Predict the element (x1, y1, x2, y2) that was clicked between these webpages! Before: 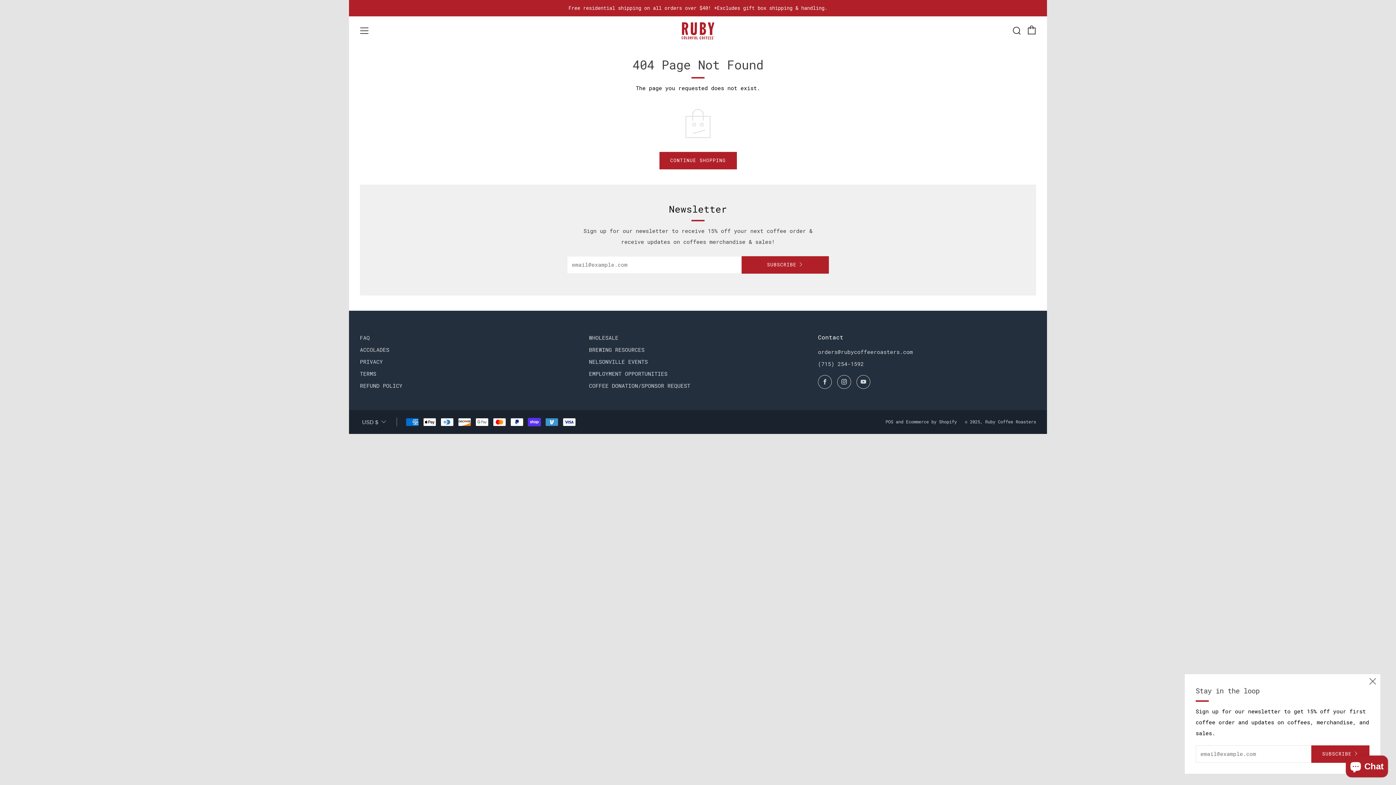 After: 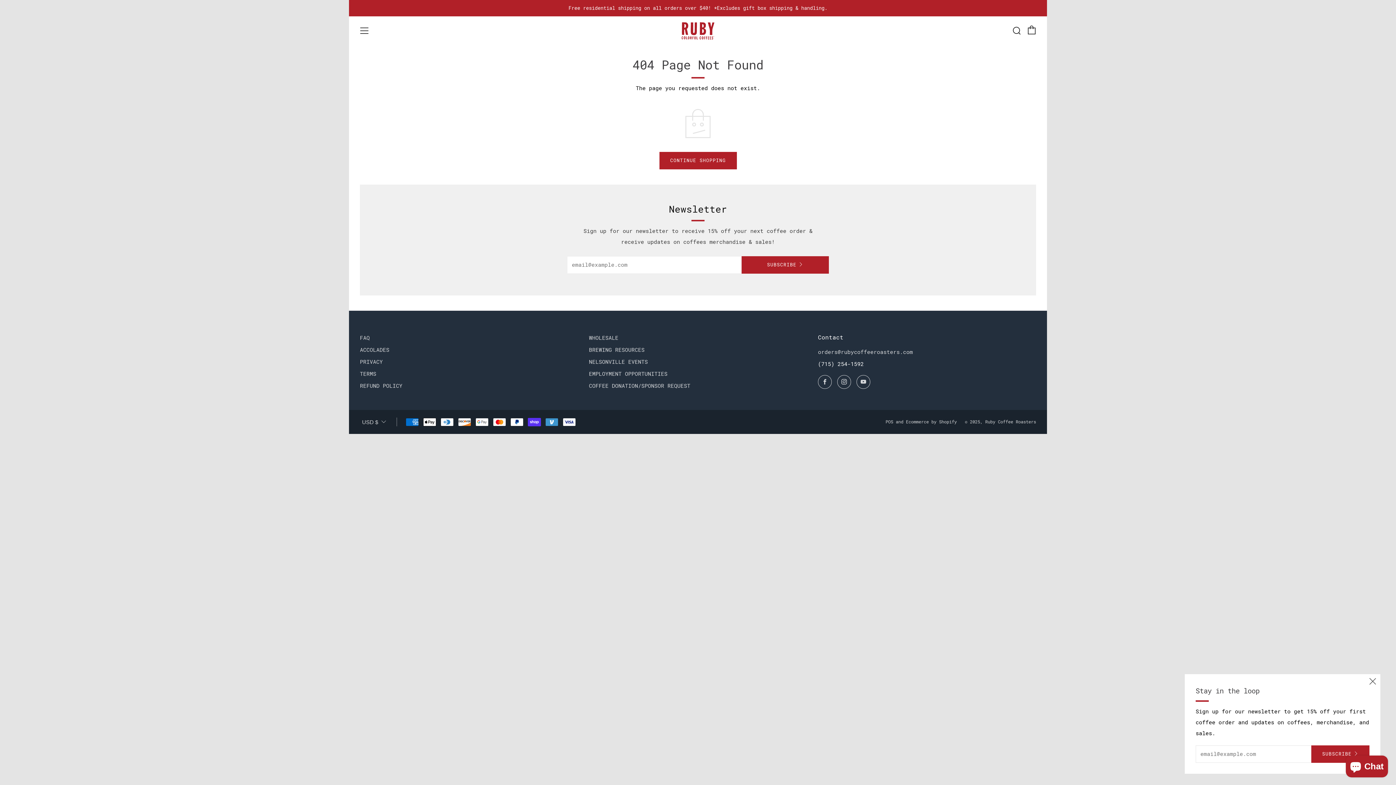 Action: bbox: (818, 361, 863, 367) label: (715) 254-1592